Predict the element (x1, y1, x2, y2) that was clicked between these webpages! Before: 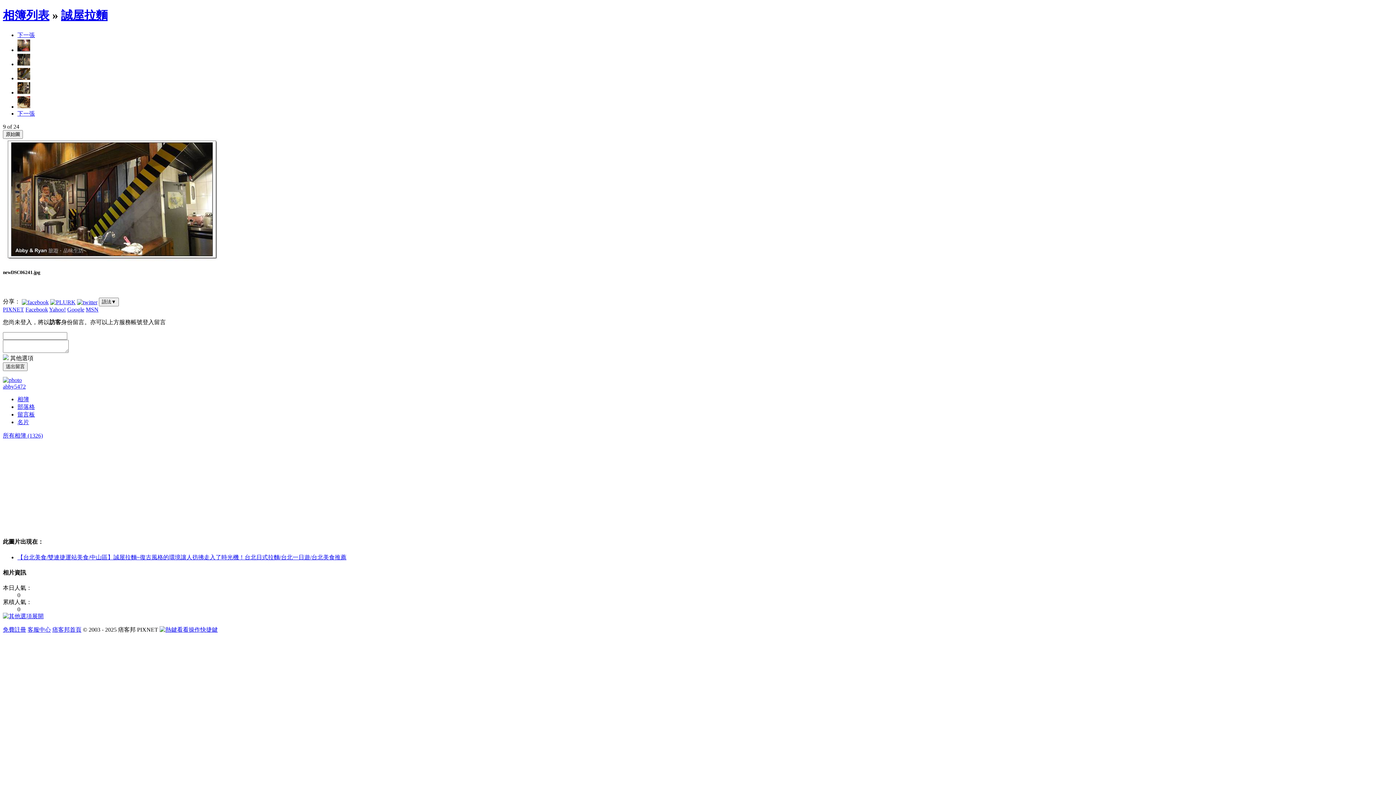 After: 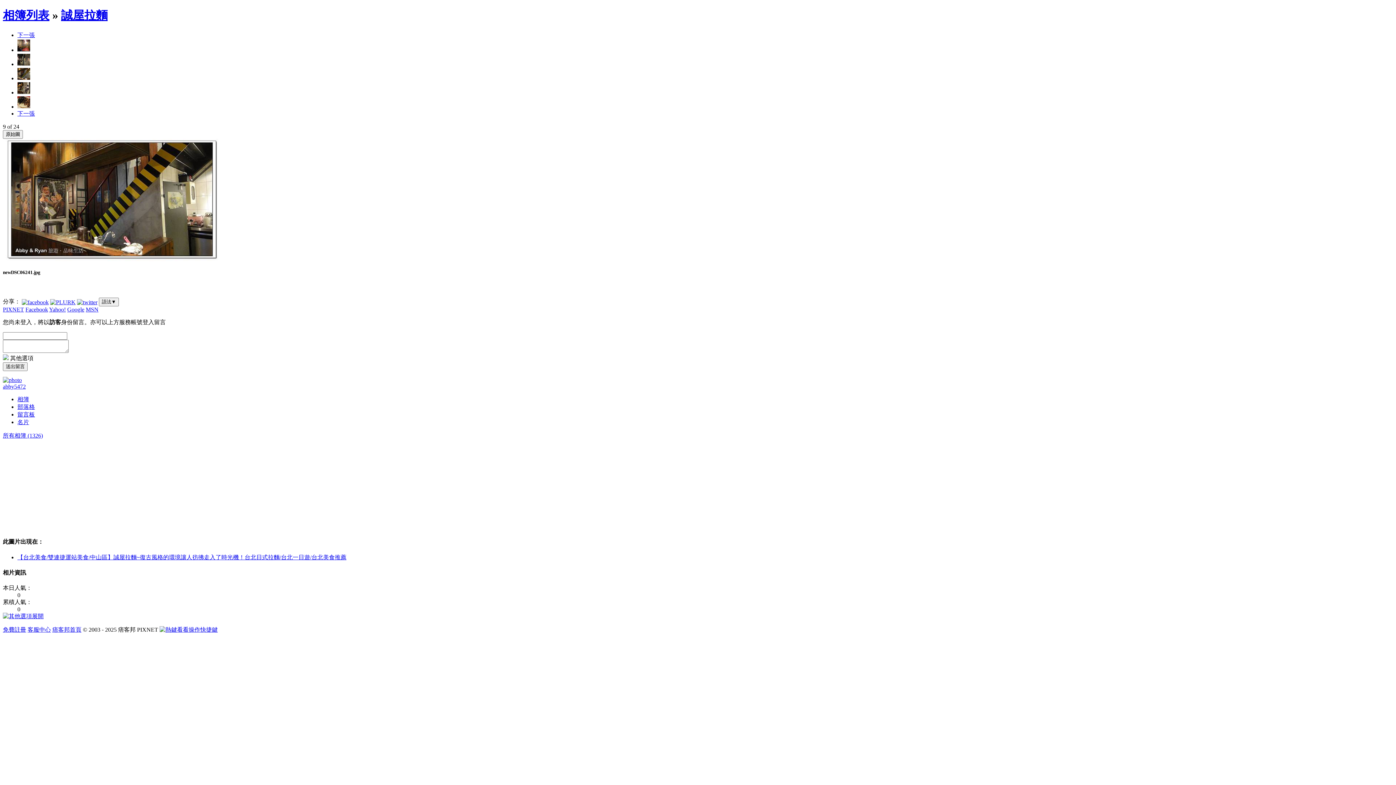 Action: label: 痞客邦首頁 bbox: (52, 627, 81, 633)